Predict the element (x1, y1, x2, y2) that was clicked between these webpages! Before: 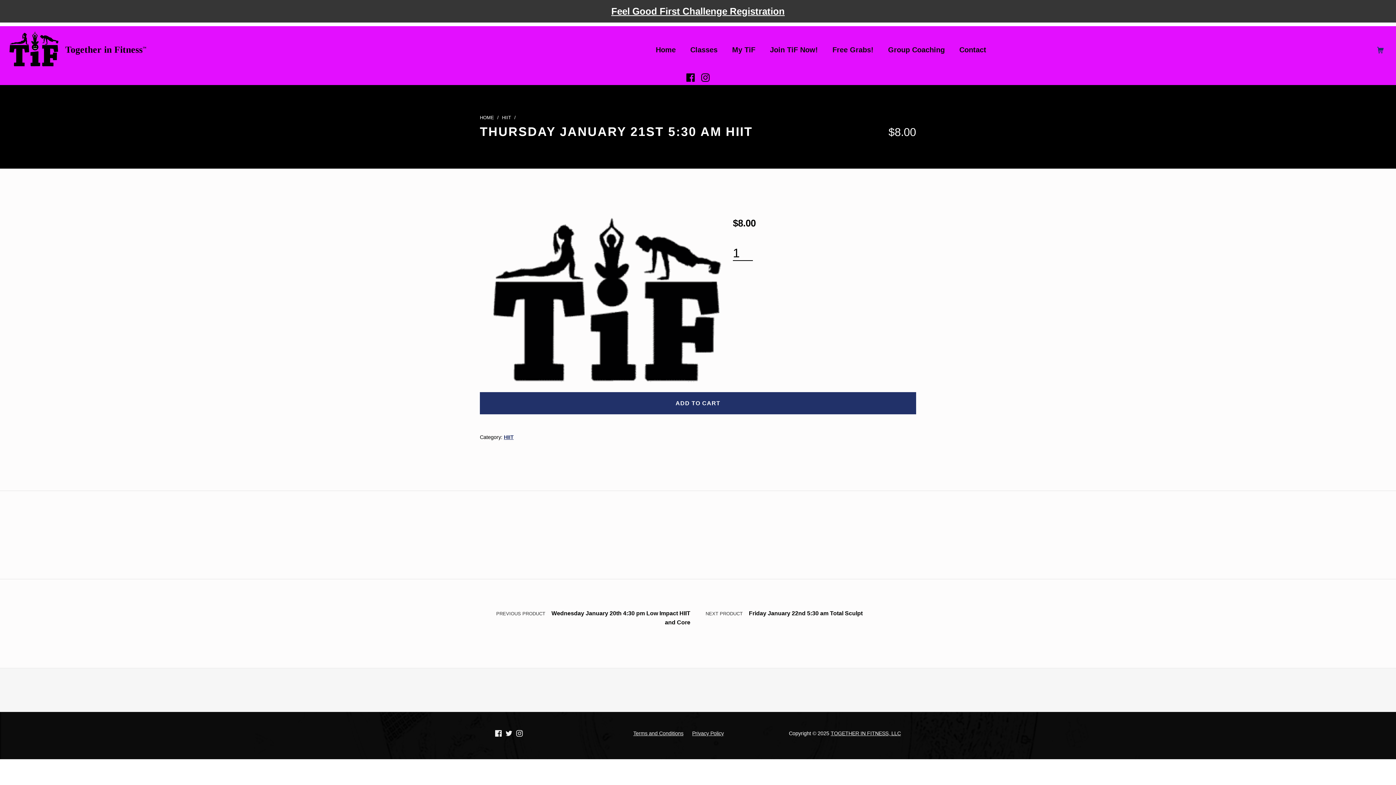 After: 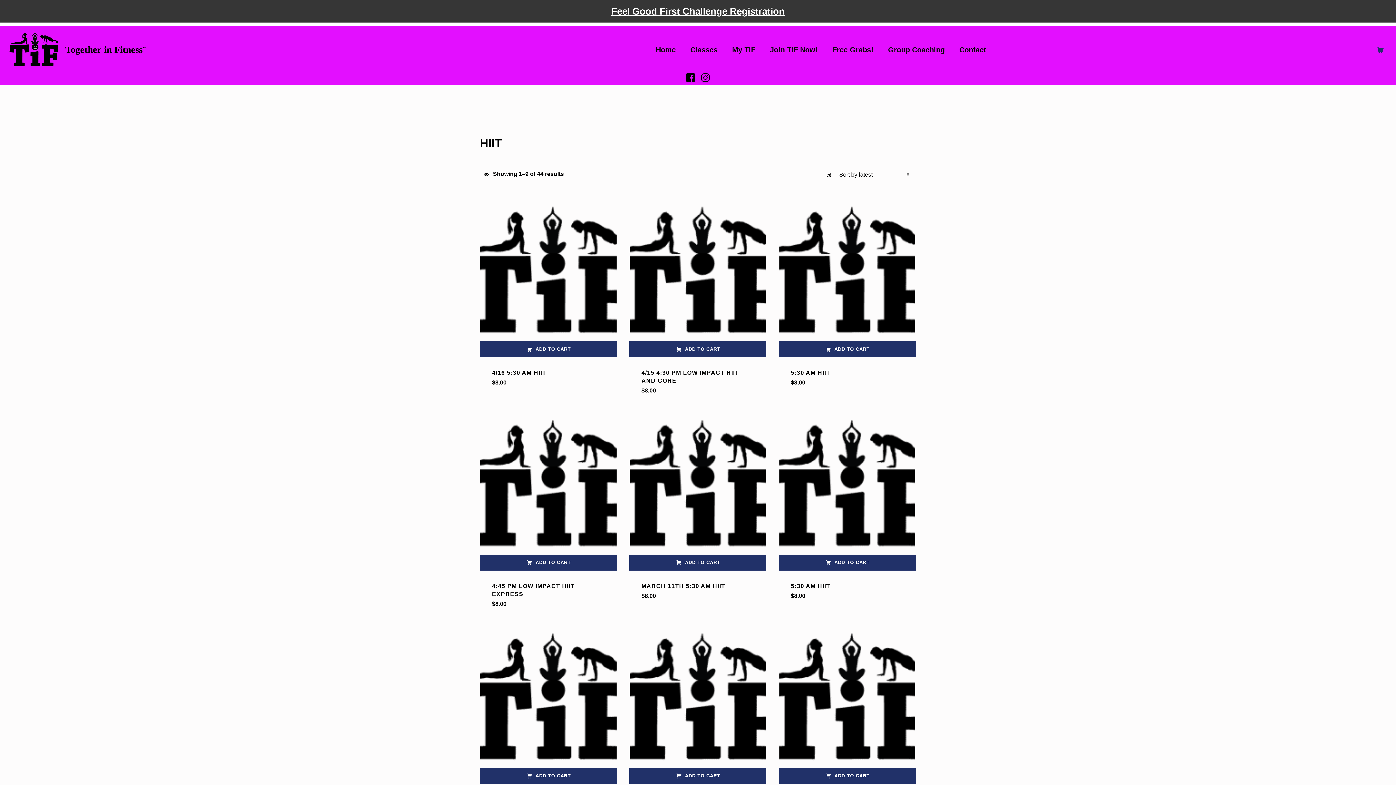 Action: label: HIIT bbox: (504, 434, 513, 440)